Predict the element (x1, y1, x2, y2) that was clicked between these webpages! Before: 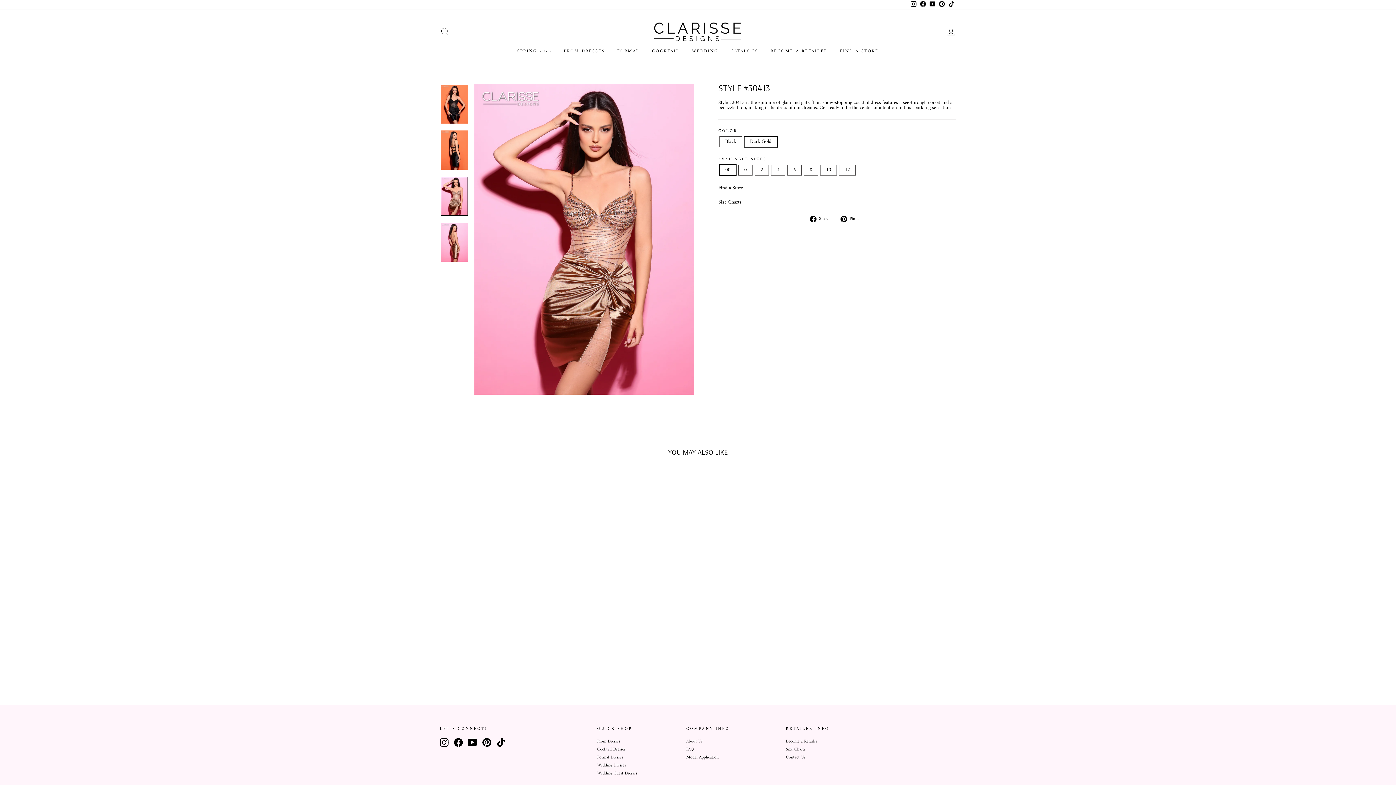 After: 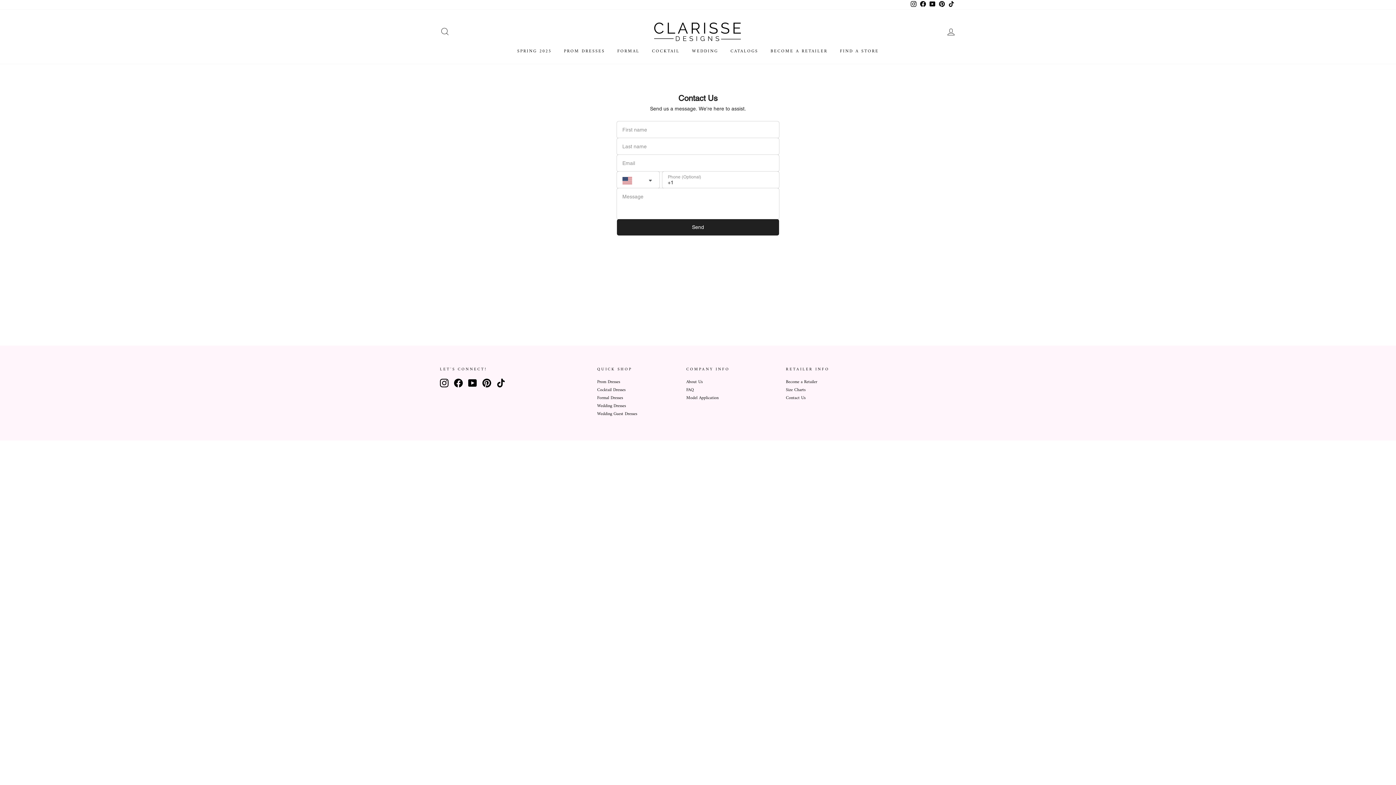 Action: label: Contact Us bbox: (786, 754, 805, 761)